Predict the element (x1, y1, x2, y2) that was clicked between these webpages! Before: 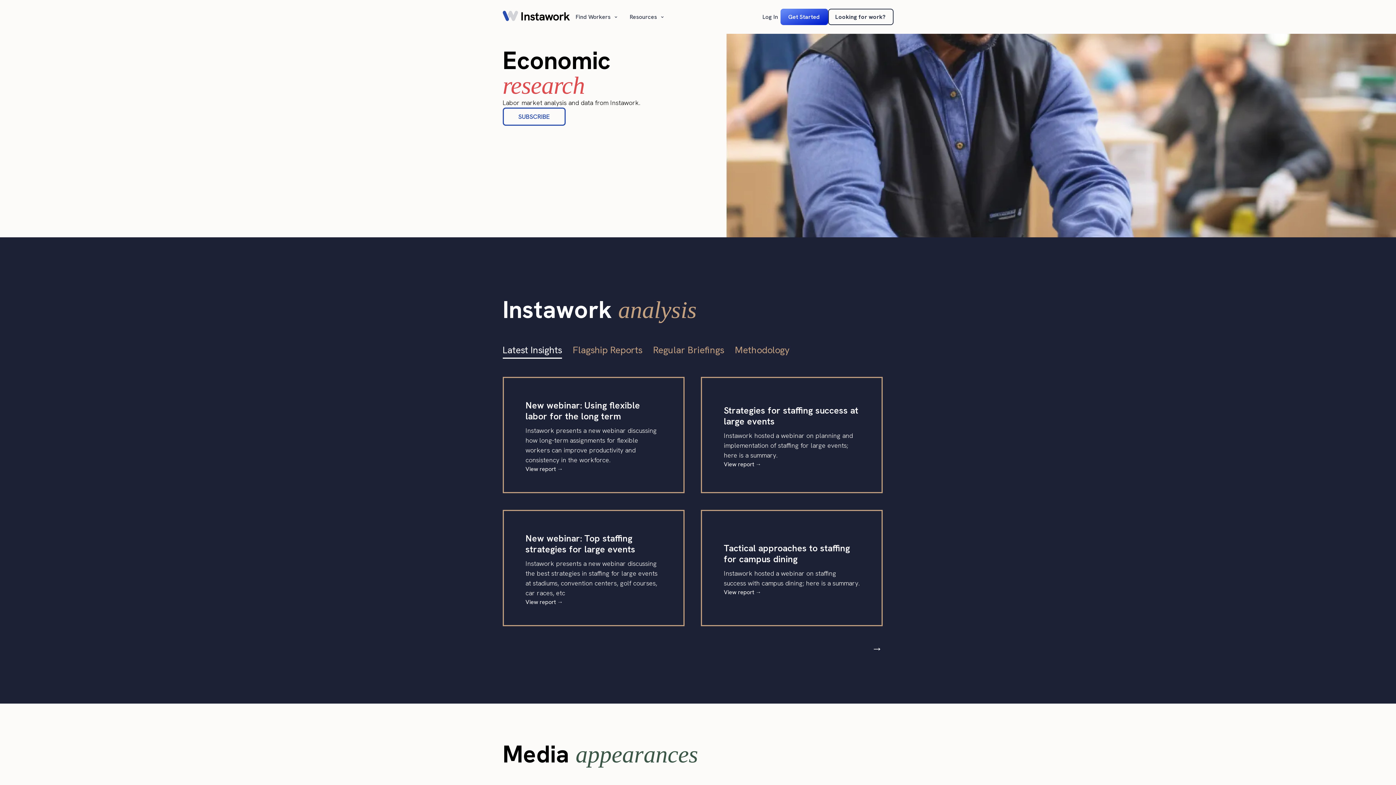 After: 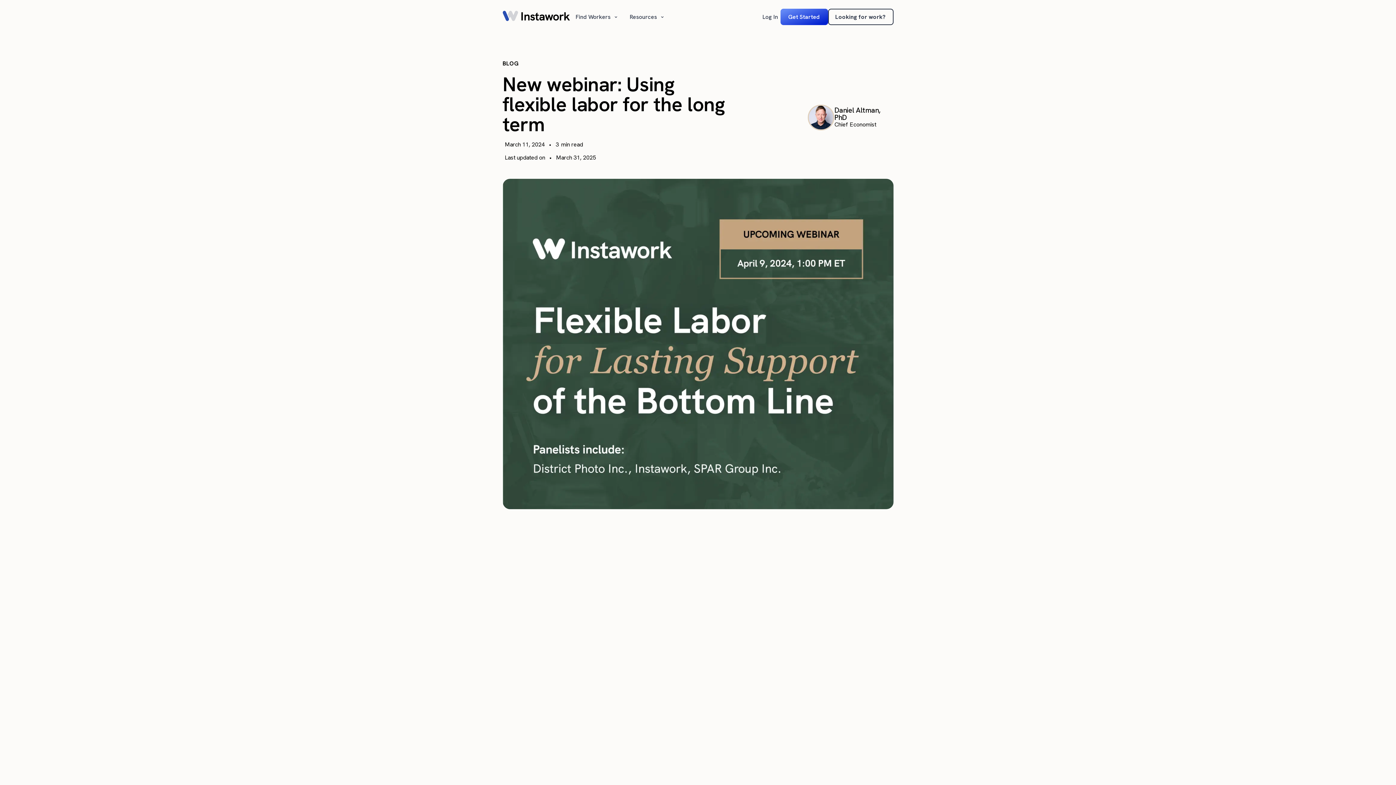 Action: label: View report → bbox: (525, 465, 563, 473)